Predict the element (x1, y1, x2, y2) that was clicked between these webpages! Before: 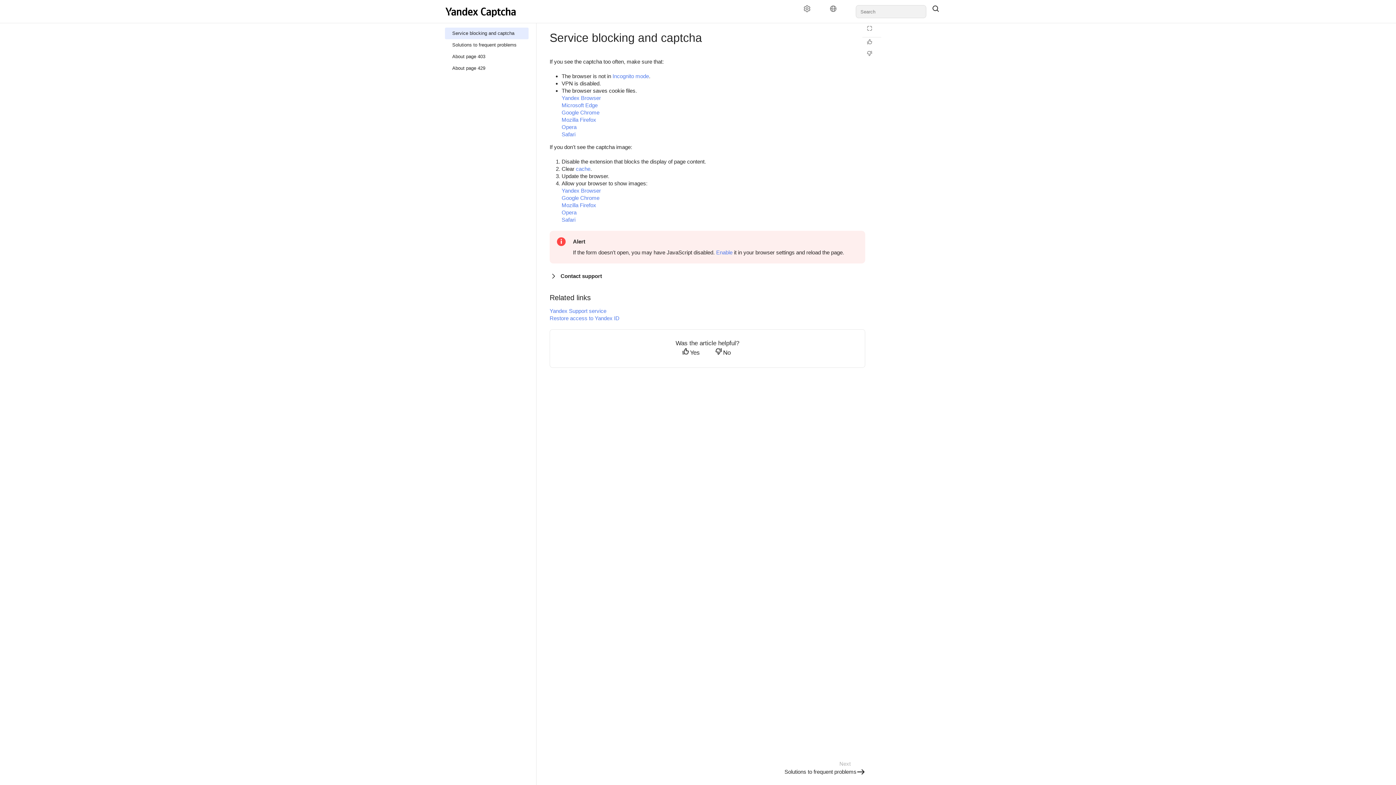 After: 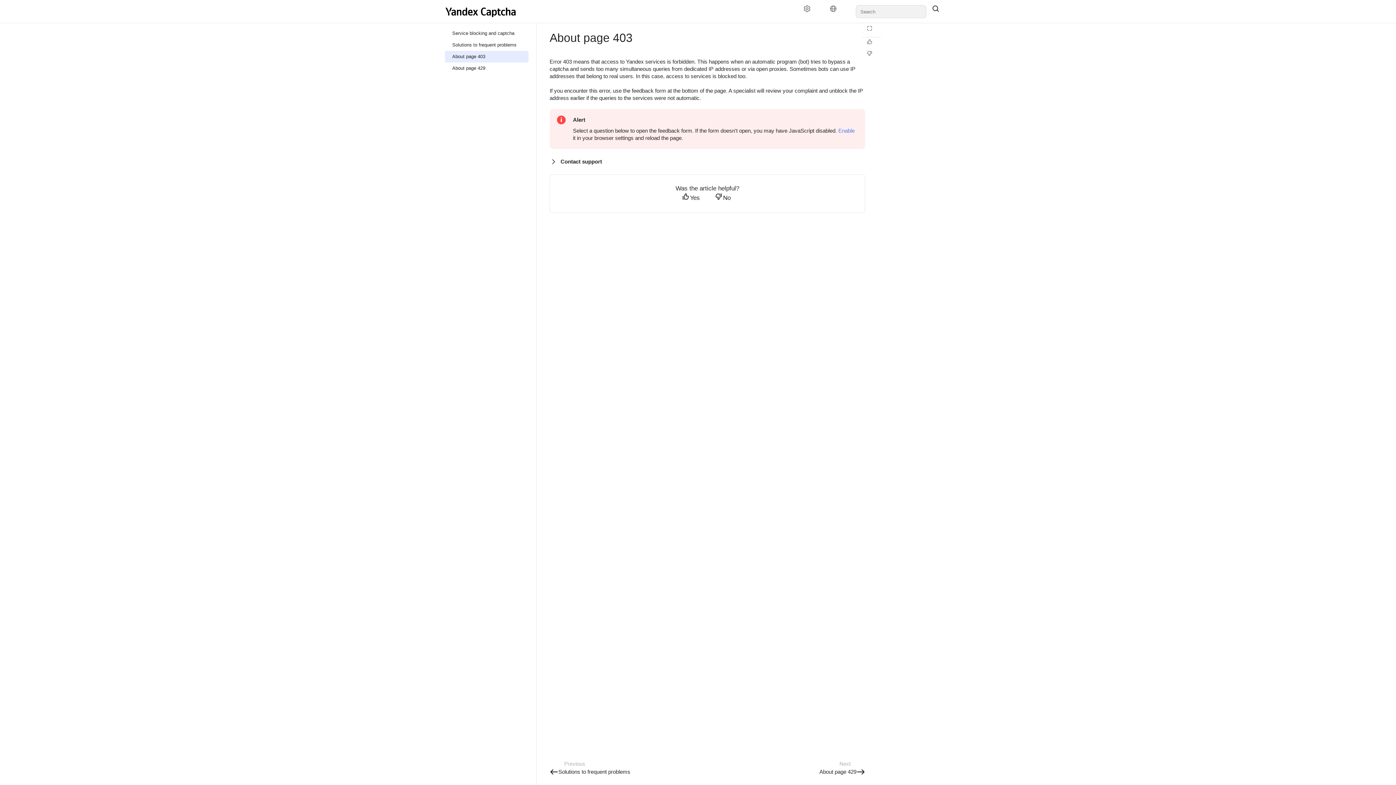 Action: bbox: (445, 50, 528, 62) label: About page 403